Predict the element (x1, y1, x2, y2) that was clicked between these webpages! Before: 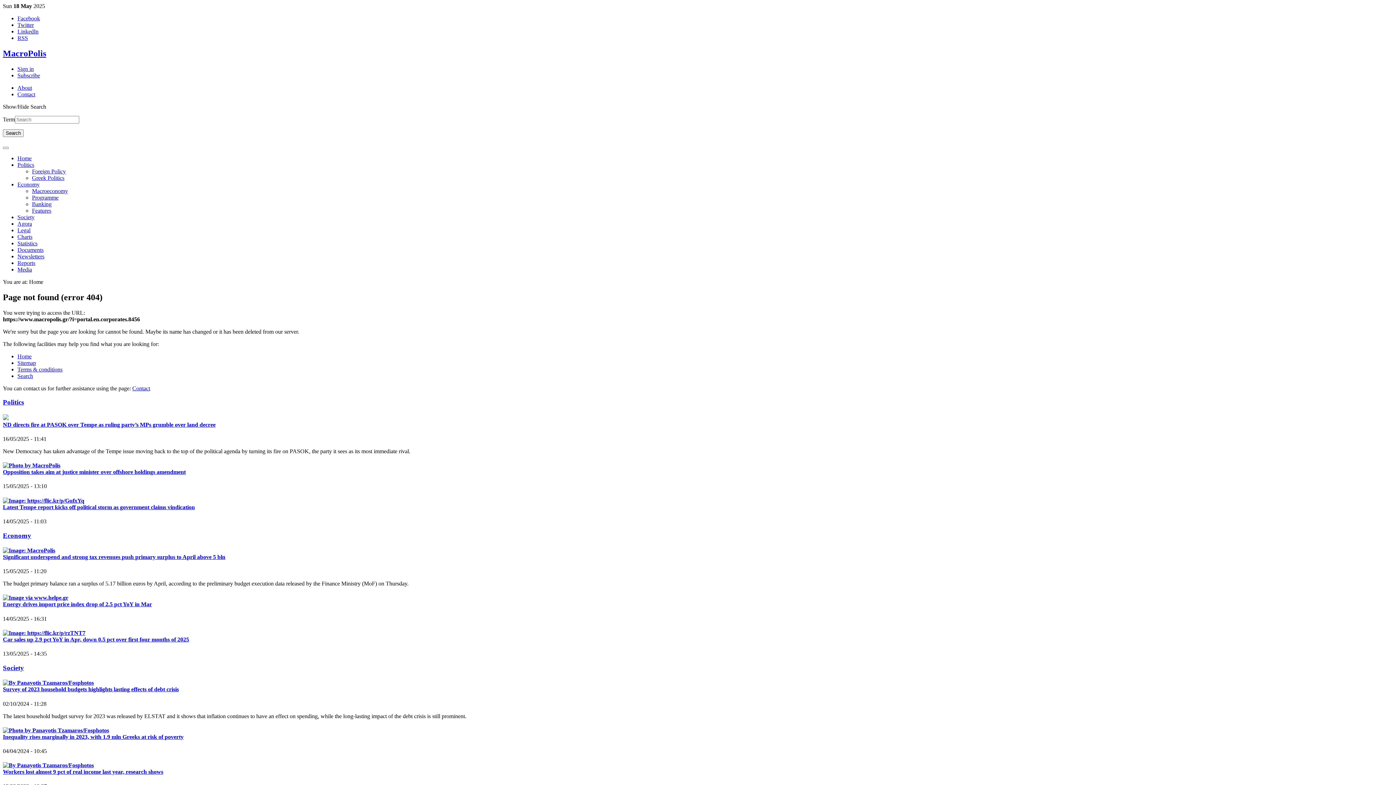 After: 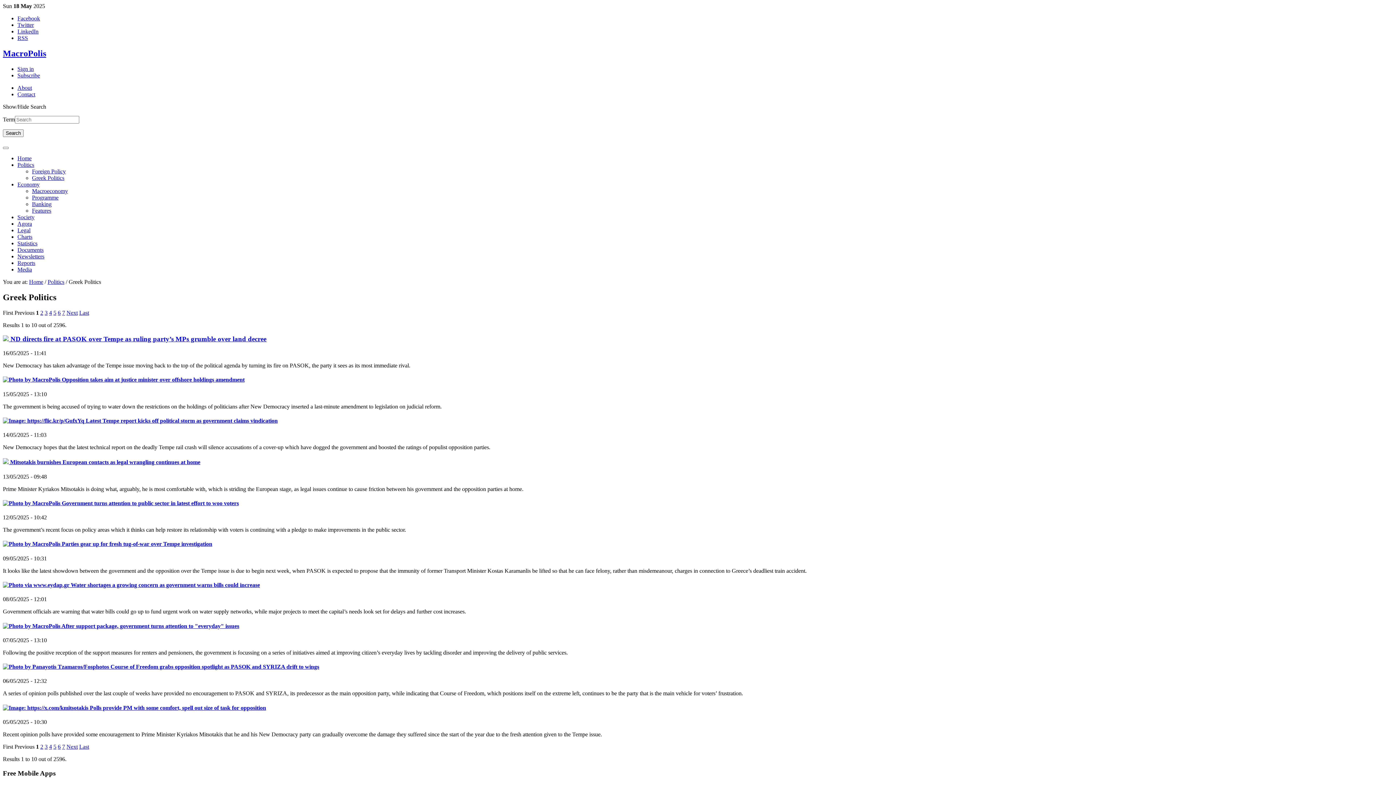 Action: bbox: (32, 174, 64, 181) label: Greek Politics